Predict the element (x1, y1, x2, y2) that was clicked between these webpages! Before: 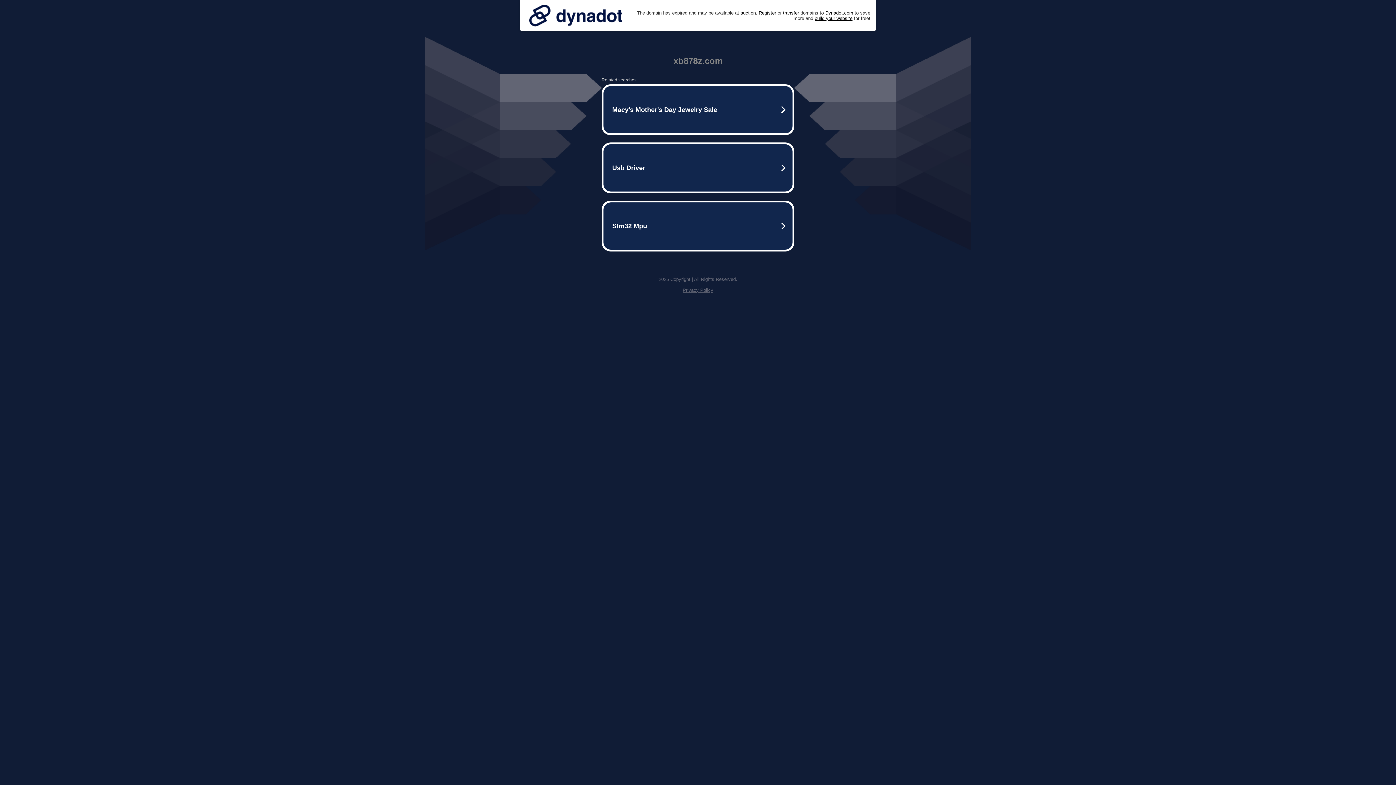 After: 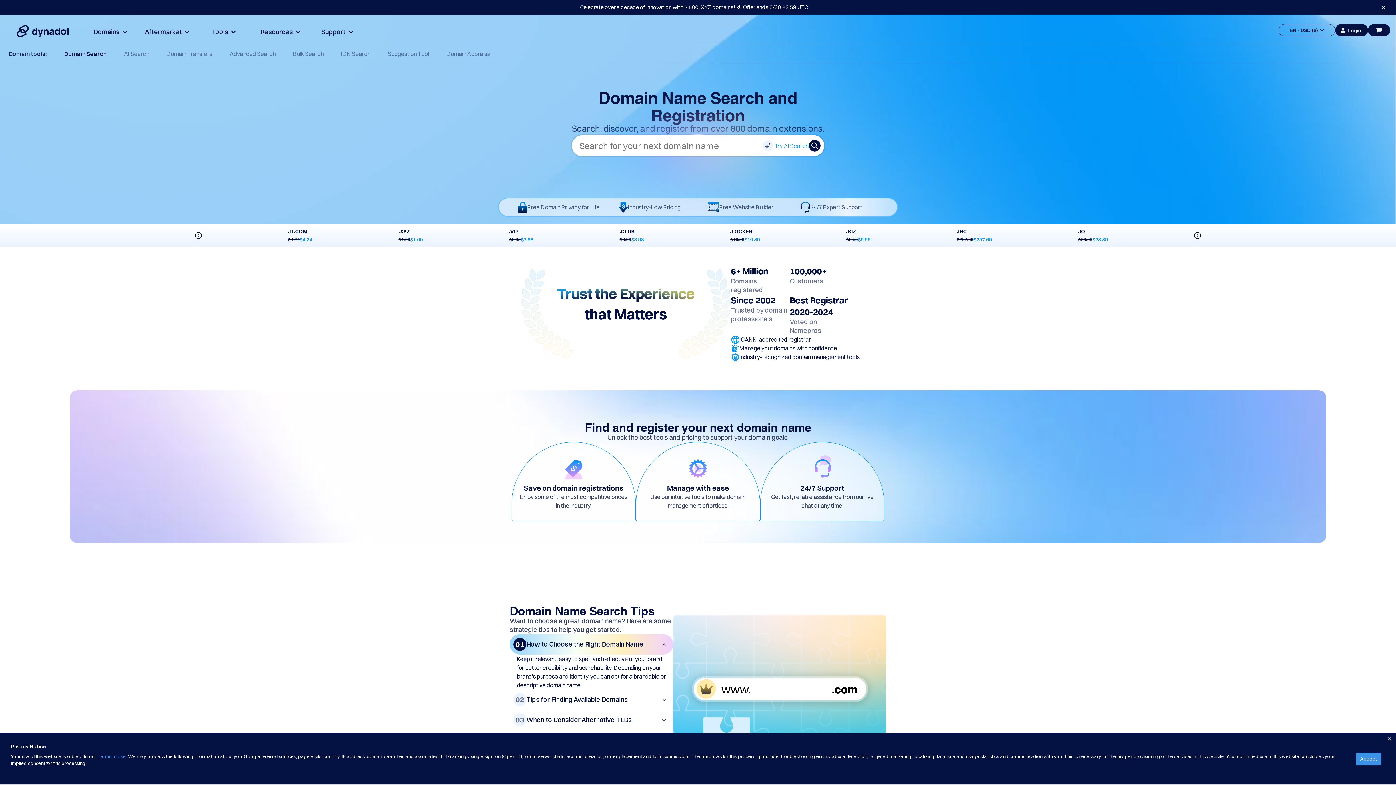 Action: bbox: (758, 10, 776, 15) label: Register